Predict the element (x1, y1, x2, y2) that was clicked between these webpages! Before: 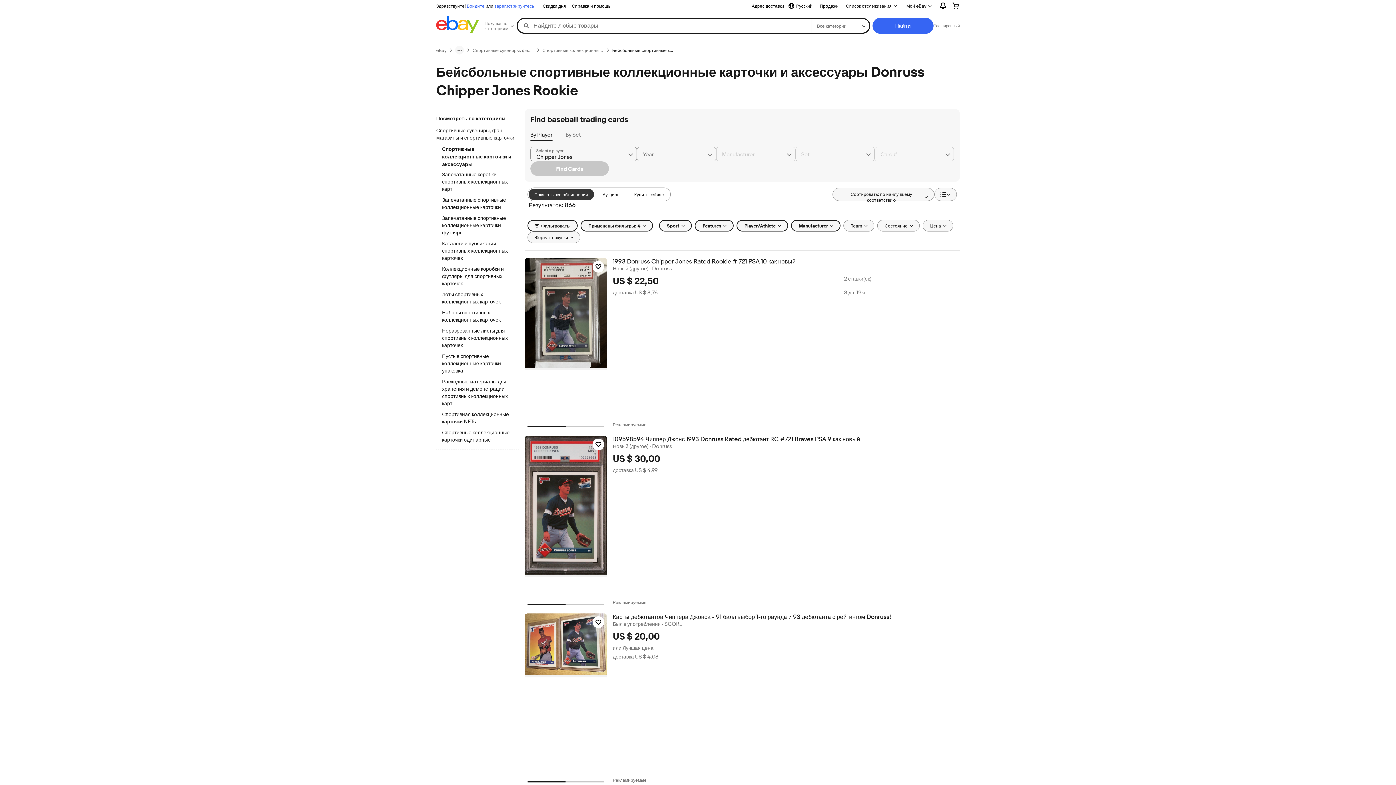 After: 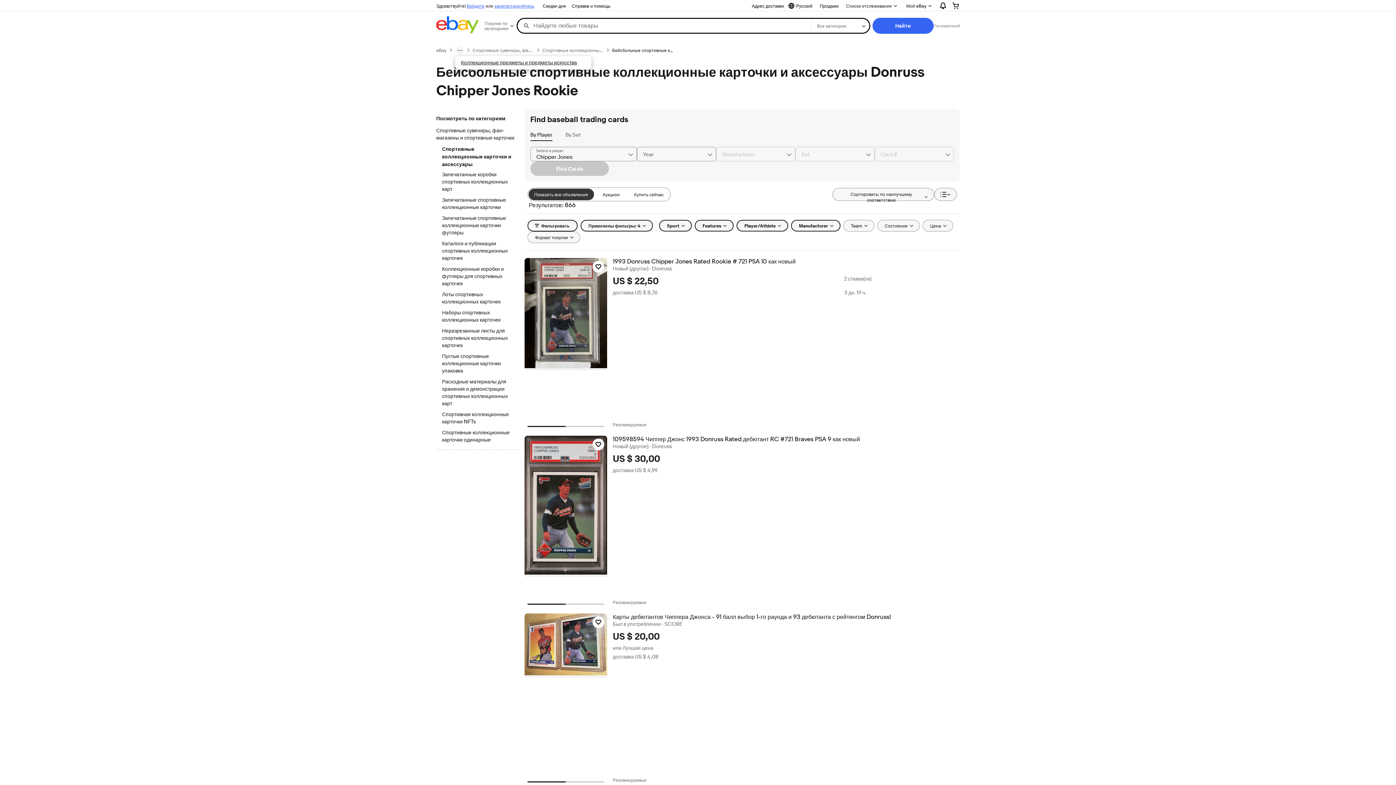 Action: label: цепочные ссылки menu bbox: (455, 45, 464, 54)